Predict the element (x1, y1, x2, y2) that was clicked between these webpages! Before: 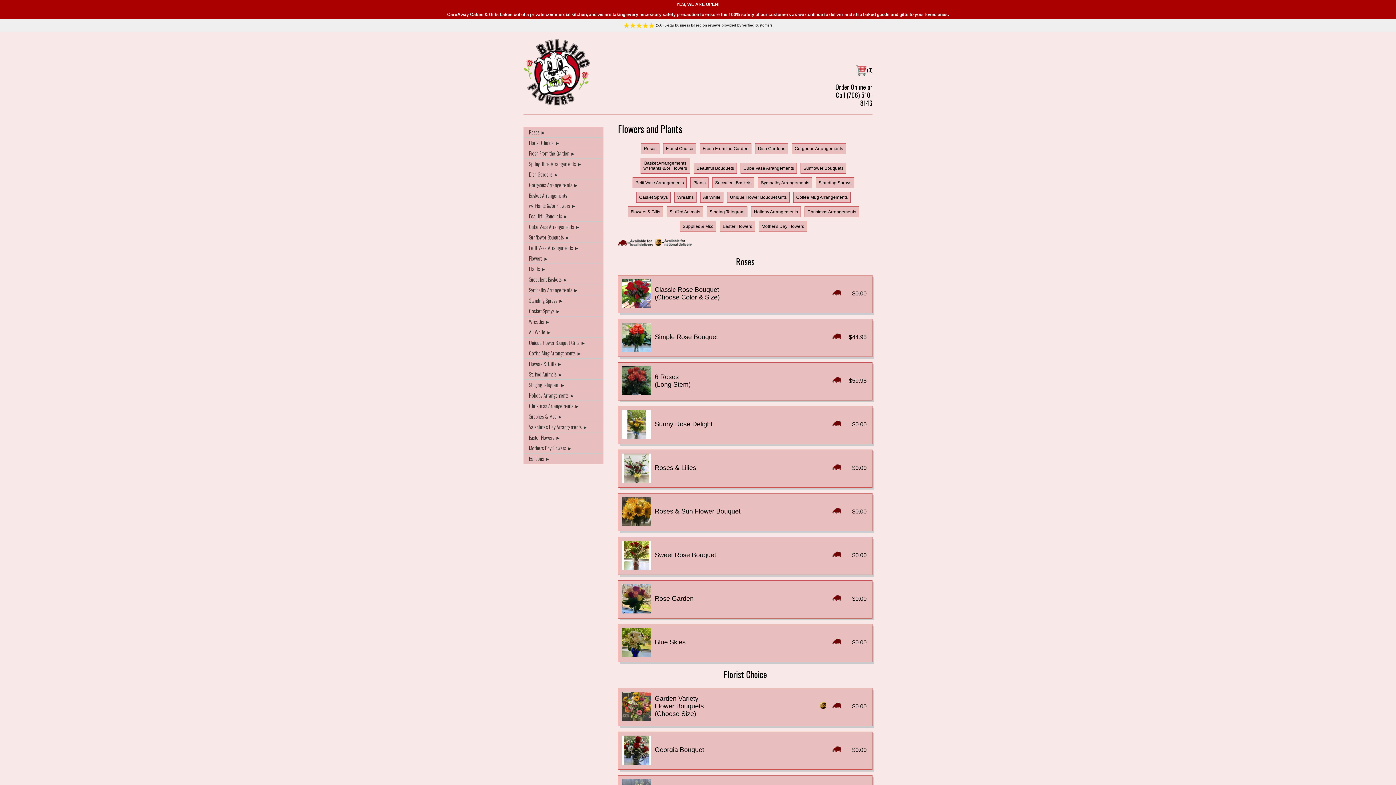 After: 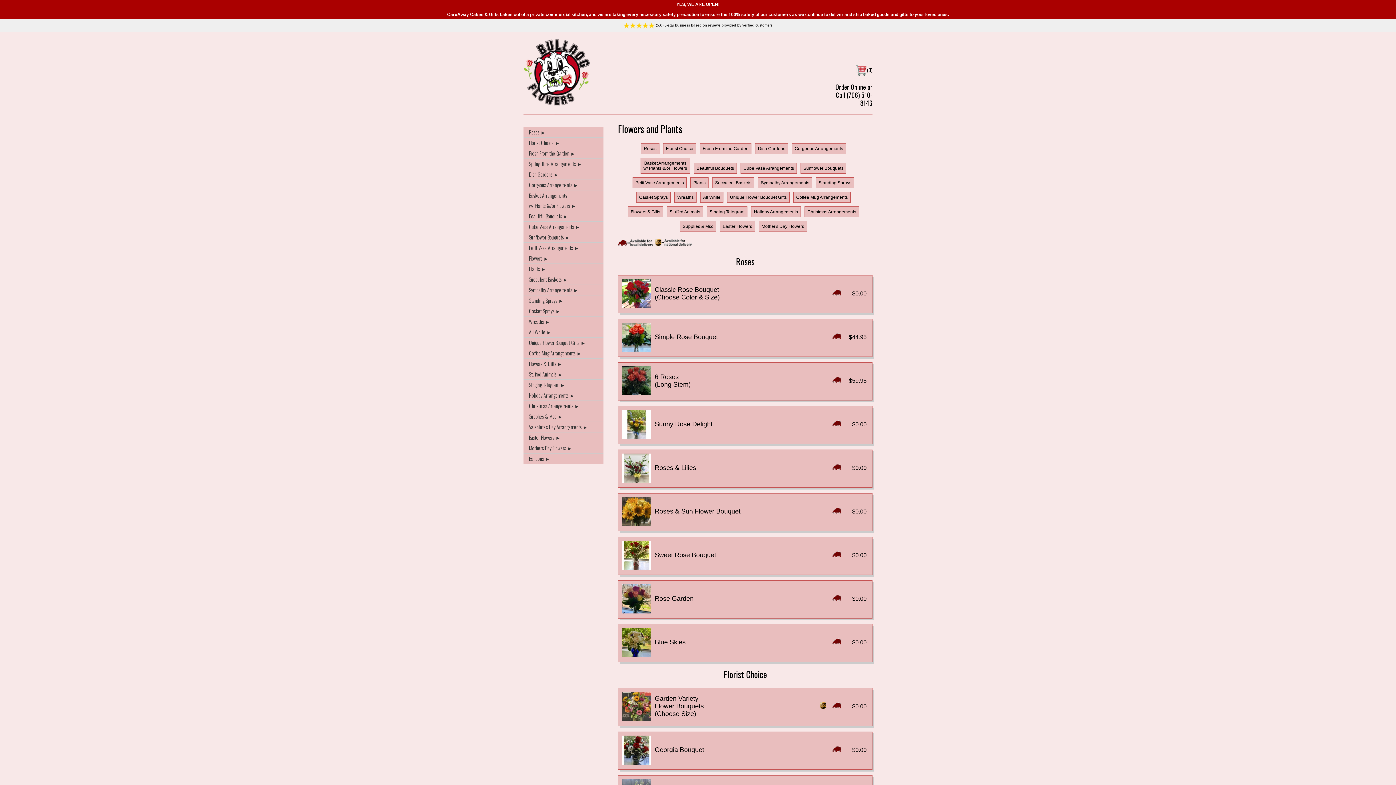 Action: label: (0) bbox: (856, 71, 867, 76)